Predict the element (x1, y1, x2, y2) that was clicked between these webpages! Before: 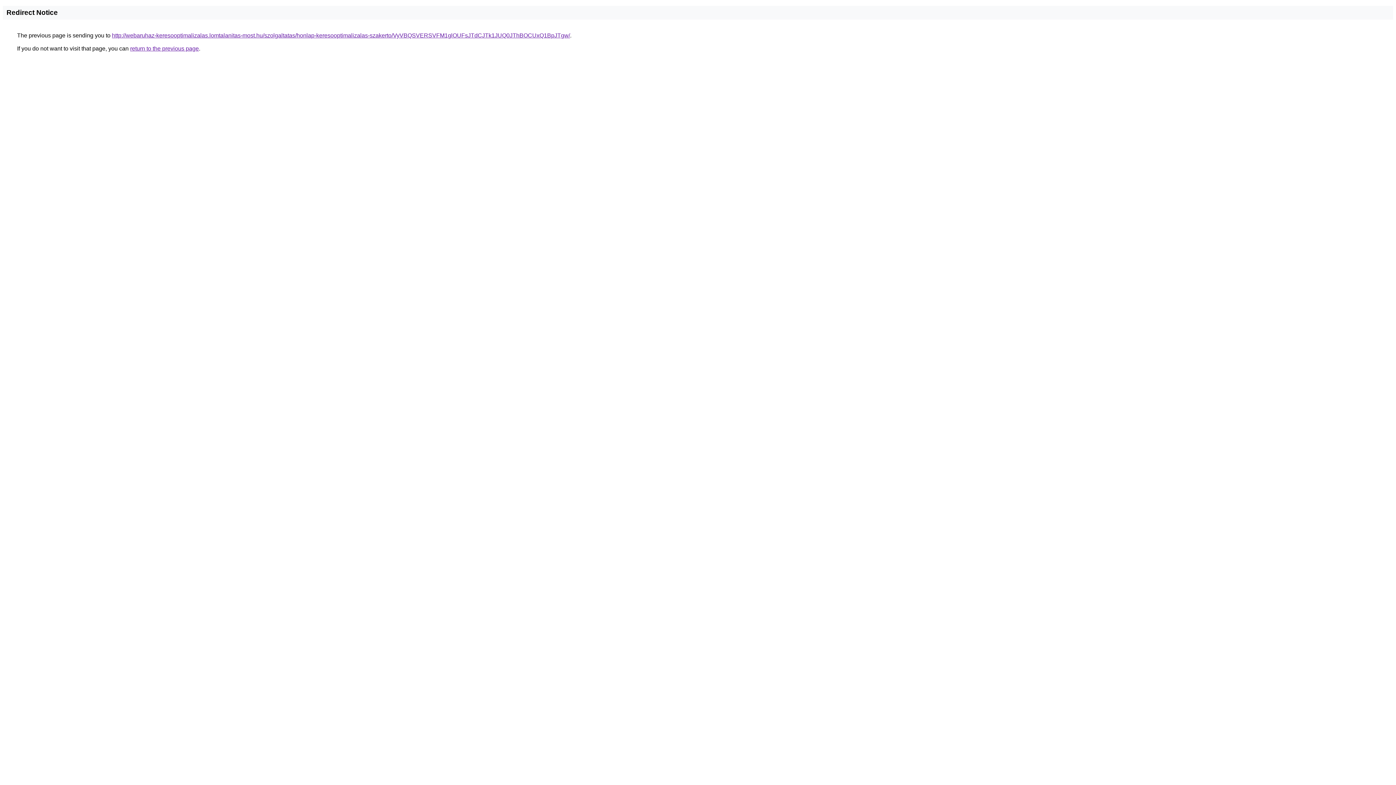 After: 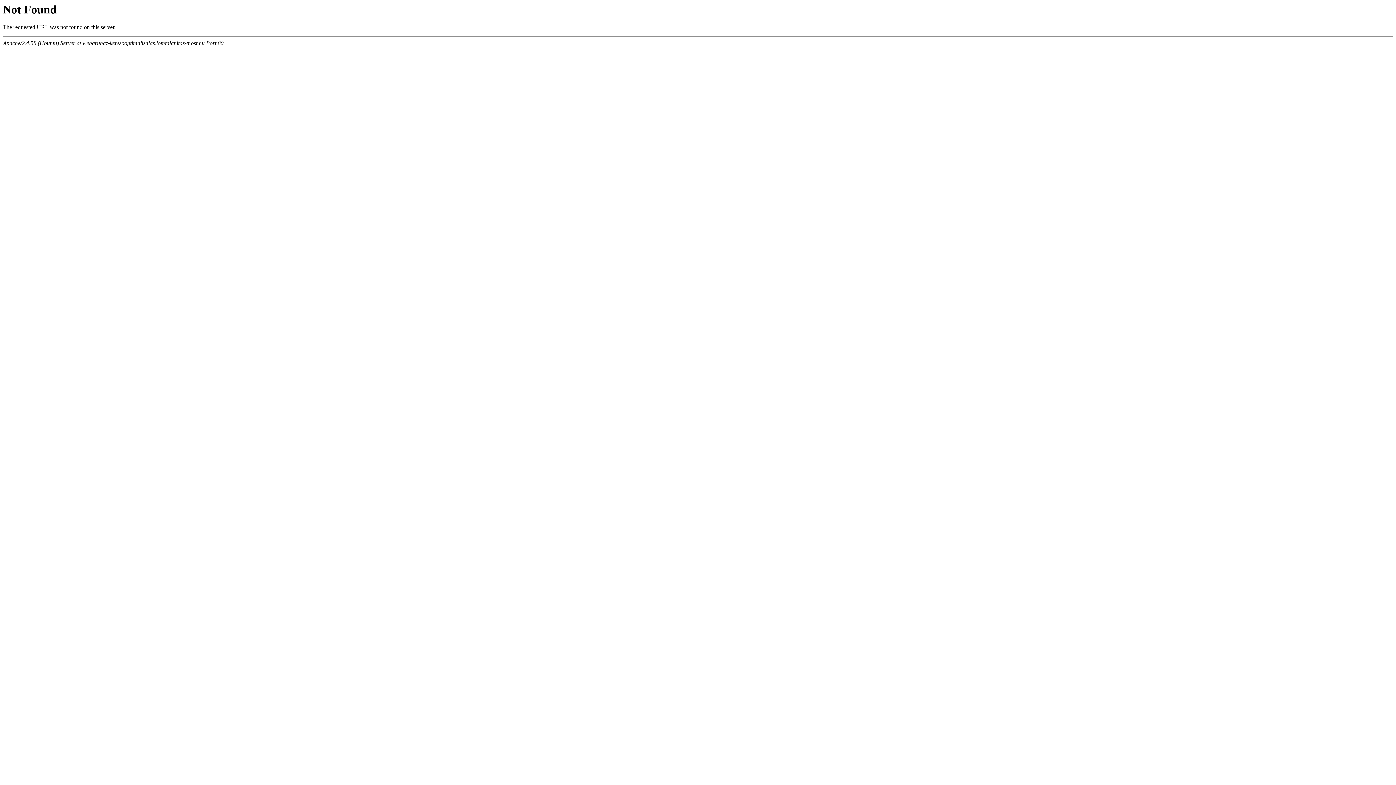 Action: bbox: (112, 32, 570, 38) label: http://webaruhaz-keresooptimalizalas.lomtalanitas-most.hu/szolgaltatas/honlap-keresooptimalizalas-szakerto/VyVBQSVERSVFM1glOUFsJTdCJTk1JUQ0JThBOCUxQ1BpJTgw/